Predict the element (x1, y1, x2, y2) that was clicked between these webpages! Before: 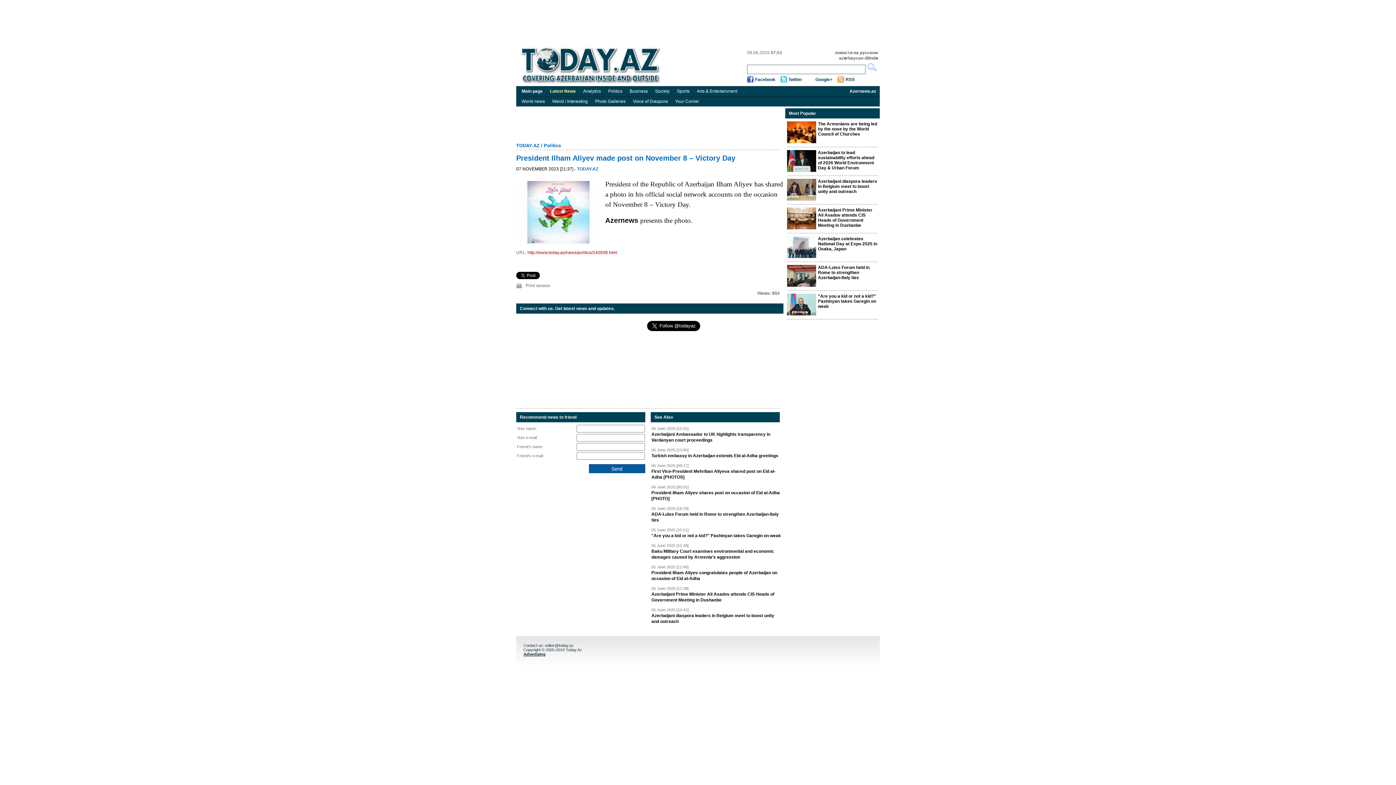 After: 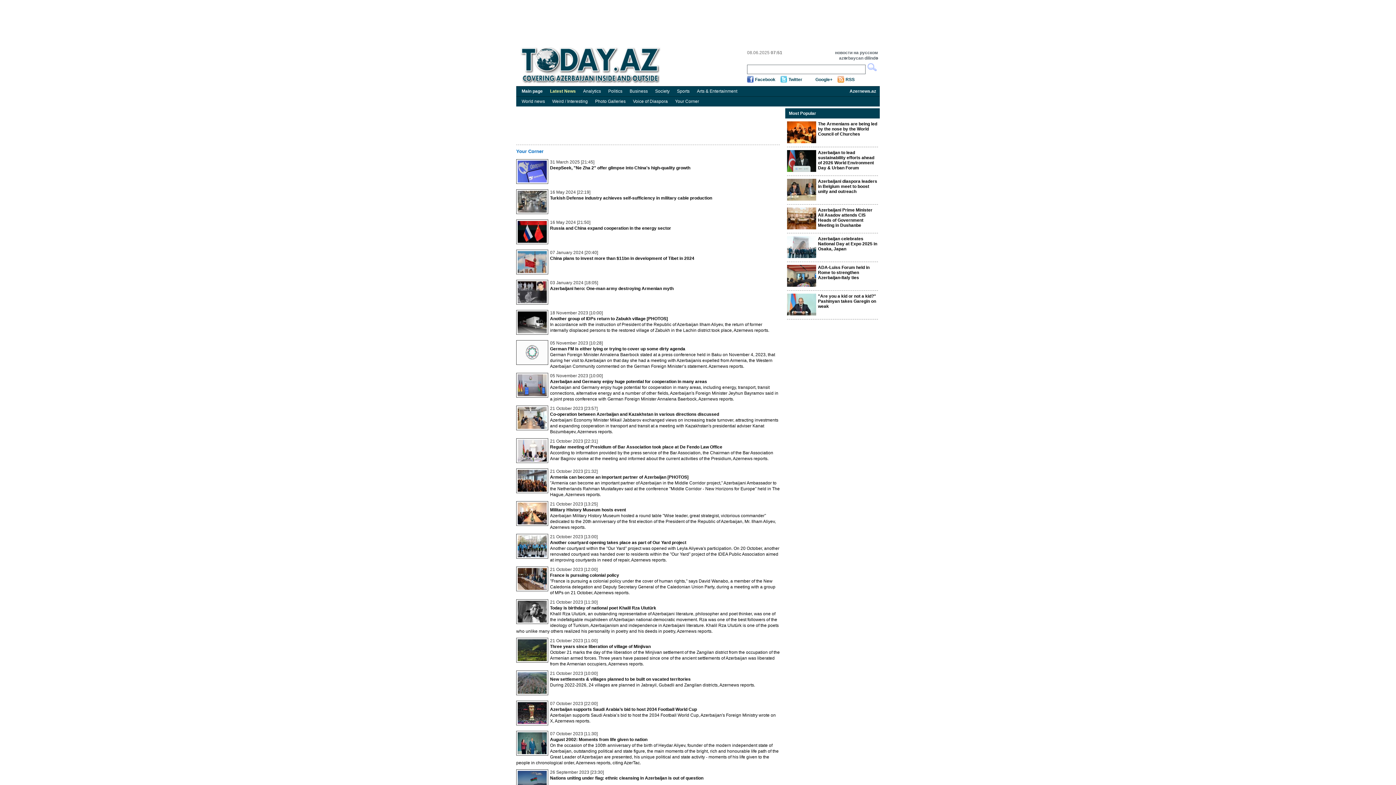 Action: label: Your Corner bbox: (671, 96, 702, 106)